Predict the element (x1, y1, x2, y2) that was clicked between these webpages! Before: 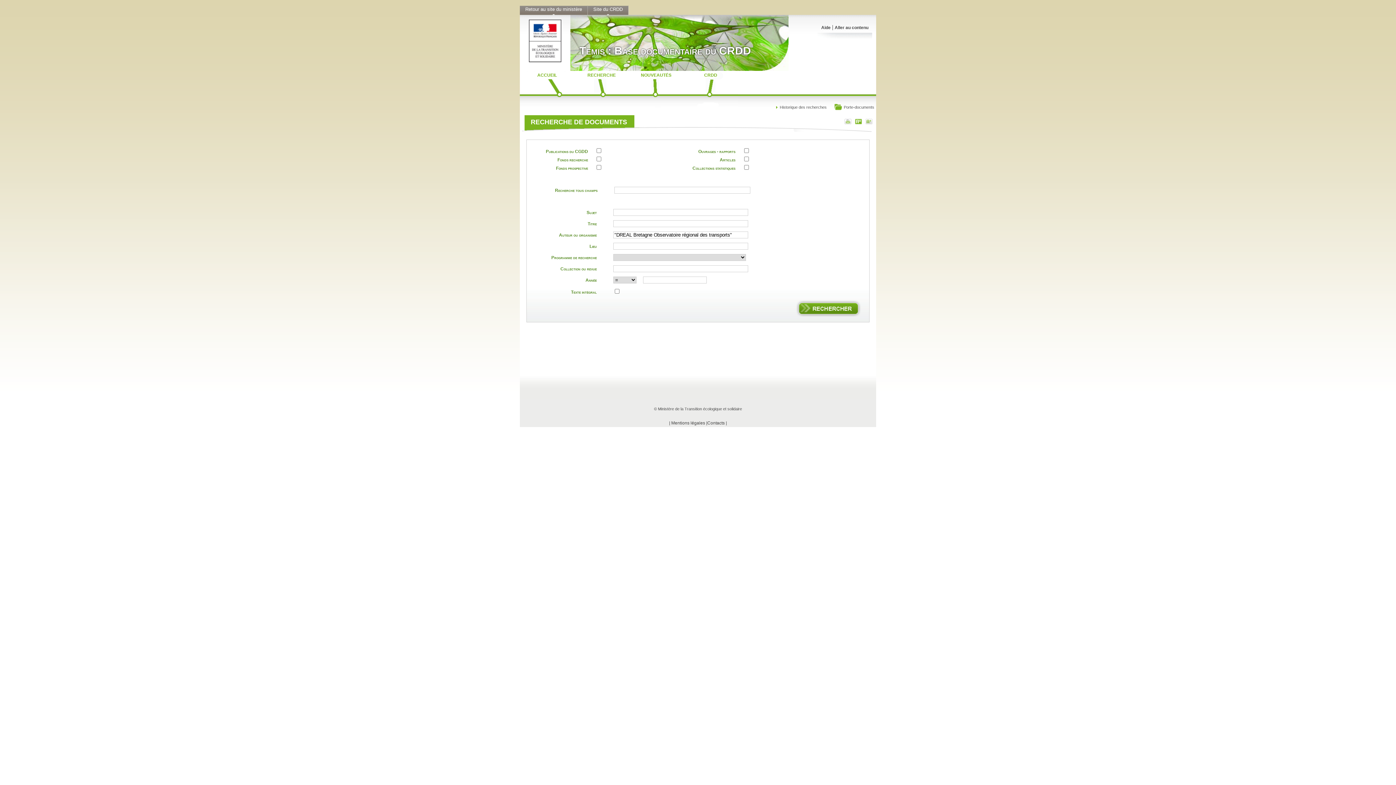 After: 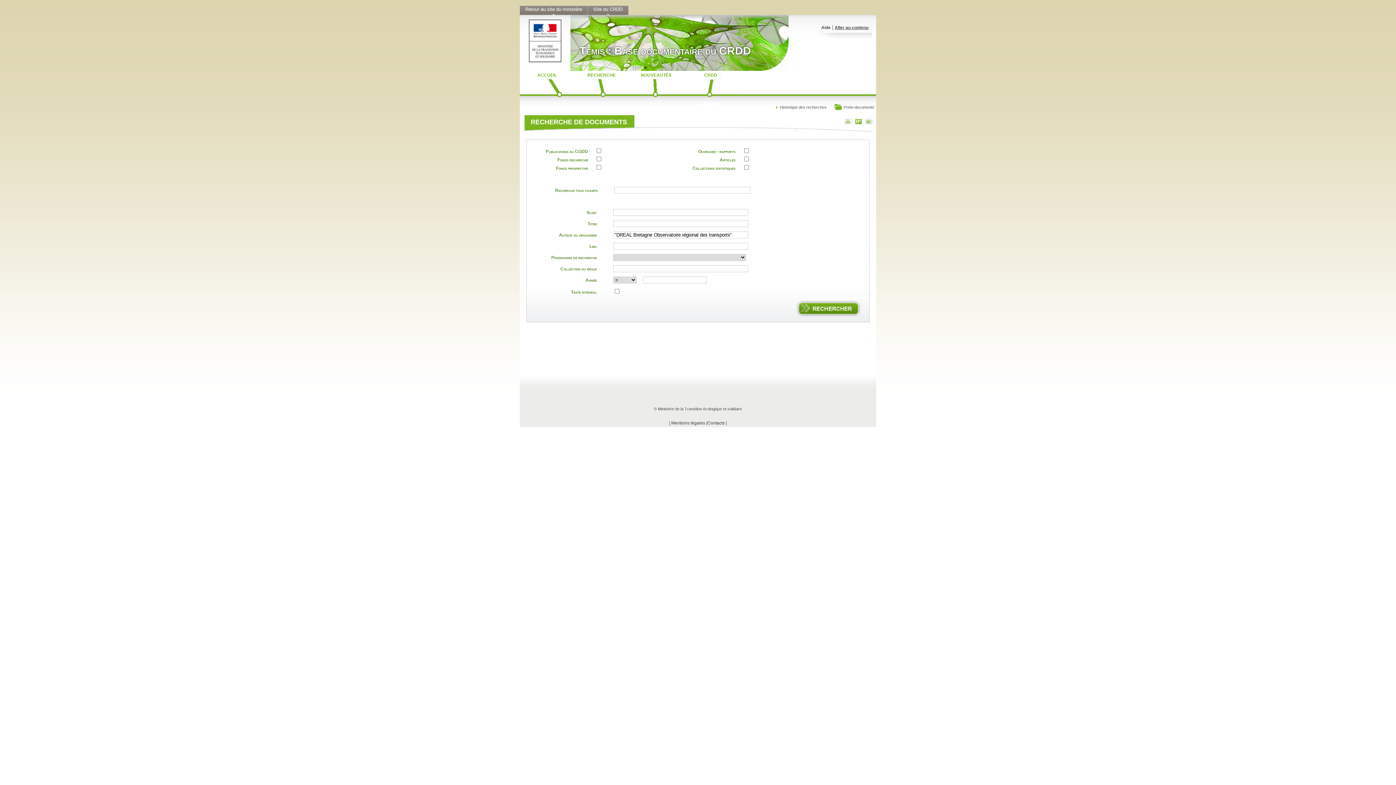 Action: bbox: (834, 25, 868, 30) label: Aller au contenu